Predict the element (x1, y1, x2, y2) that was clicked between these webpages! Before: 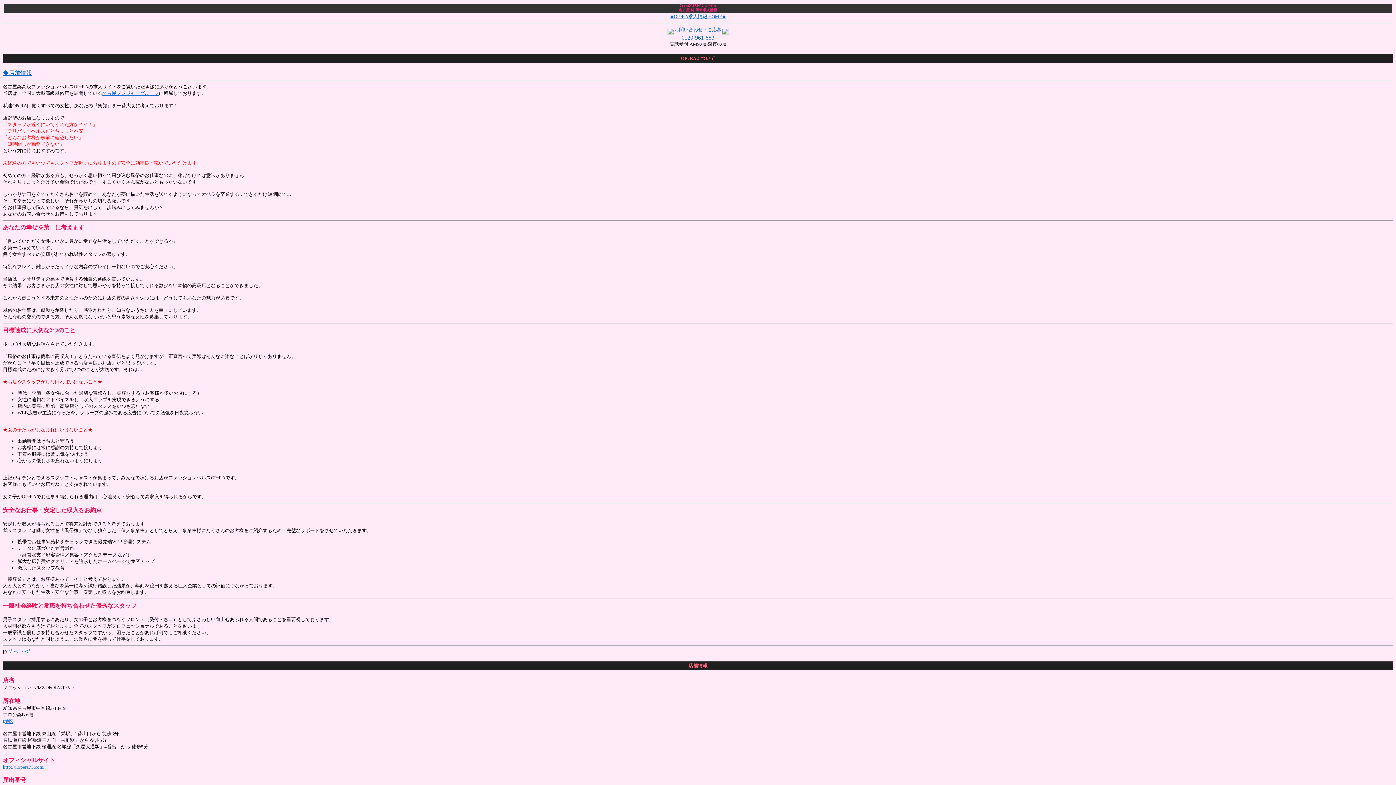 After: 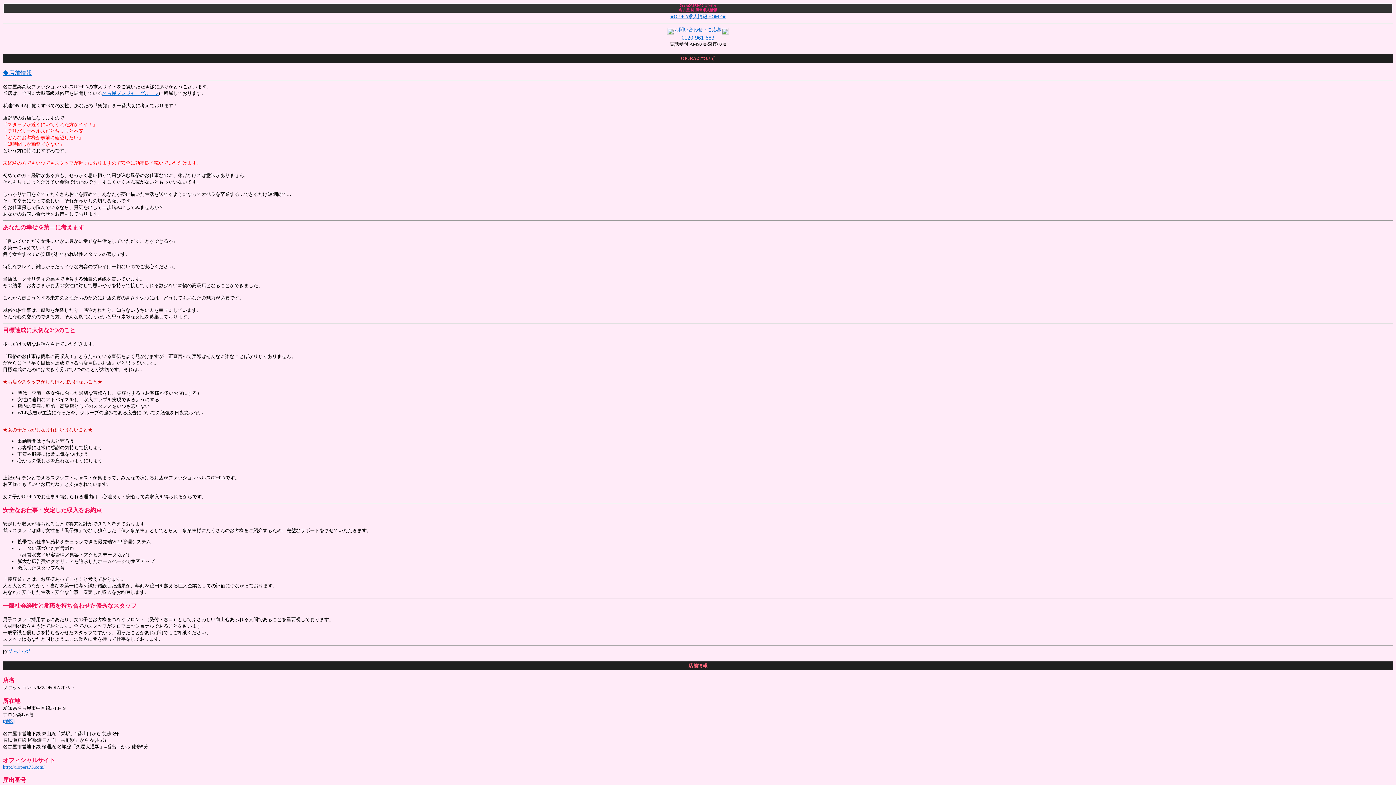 Action: bbox: (2, 718, 15, 724) label: [地図]